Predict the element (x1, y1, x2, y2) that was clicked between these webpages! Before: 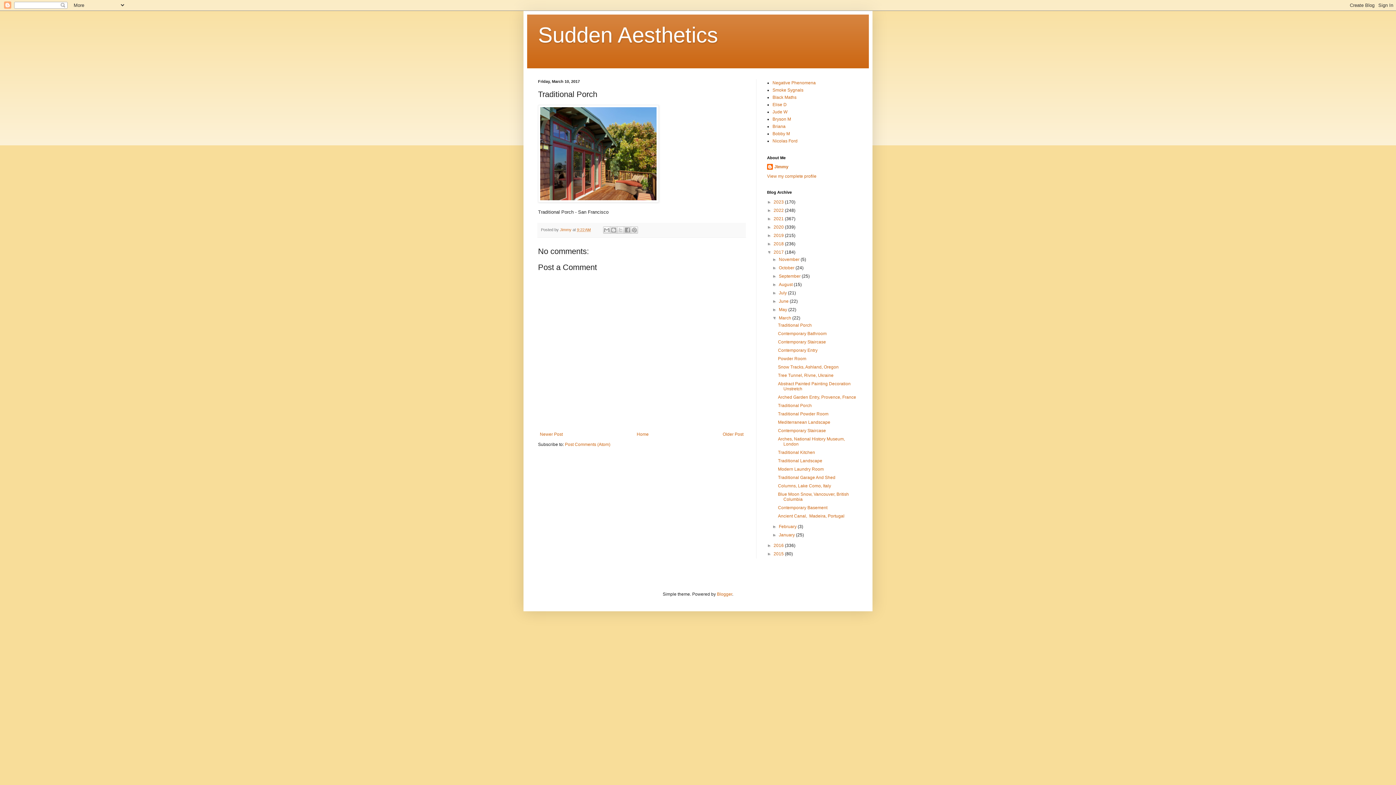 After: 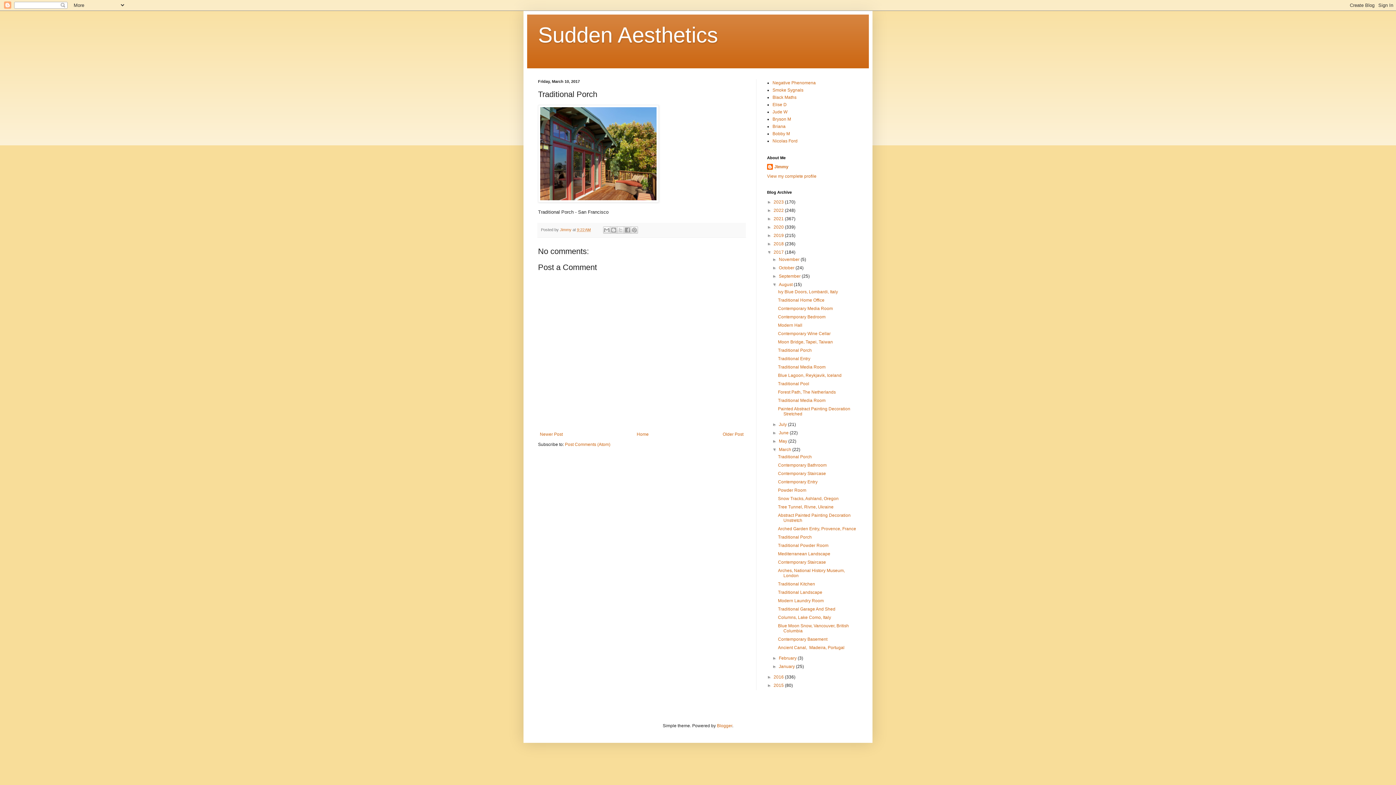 Action: bbox: (772, 282, 779, 287) label: ►  